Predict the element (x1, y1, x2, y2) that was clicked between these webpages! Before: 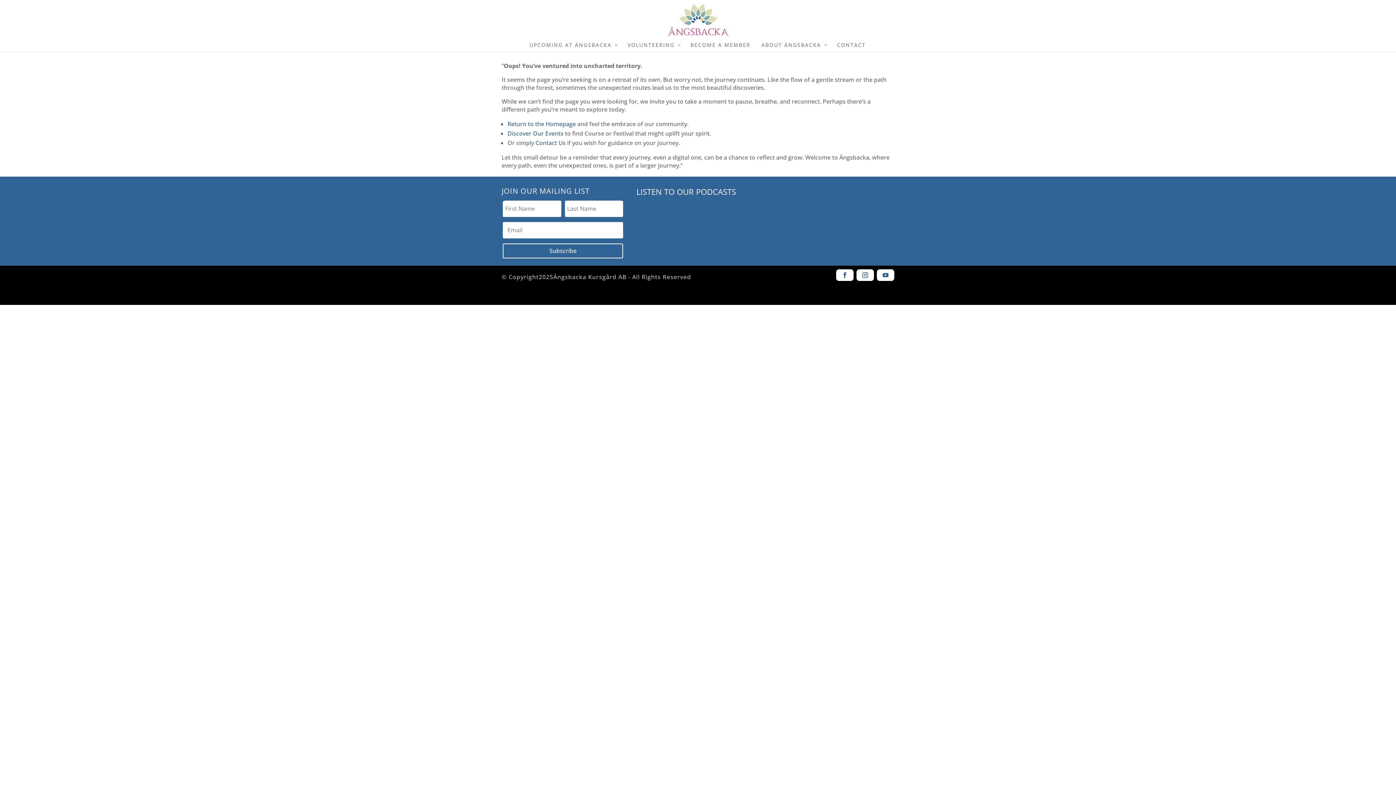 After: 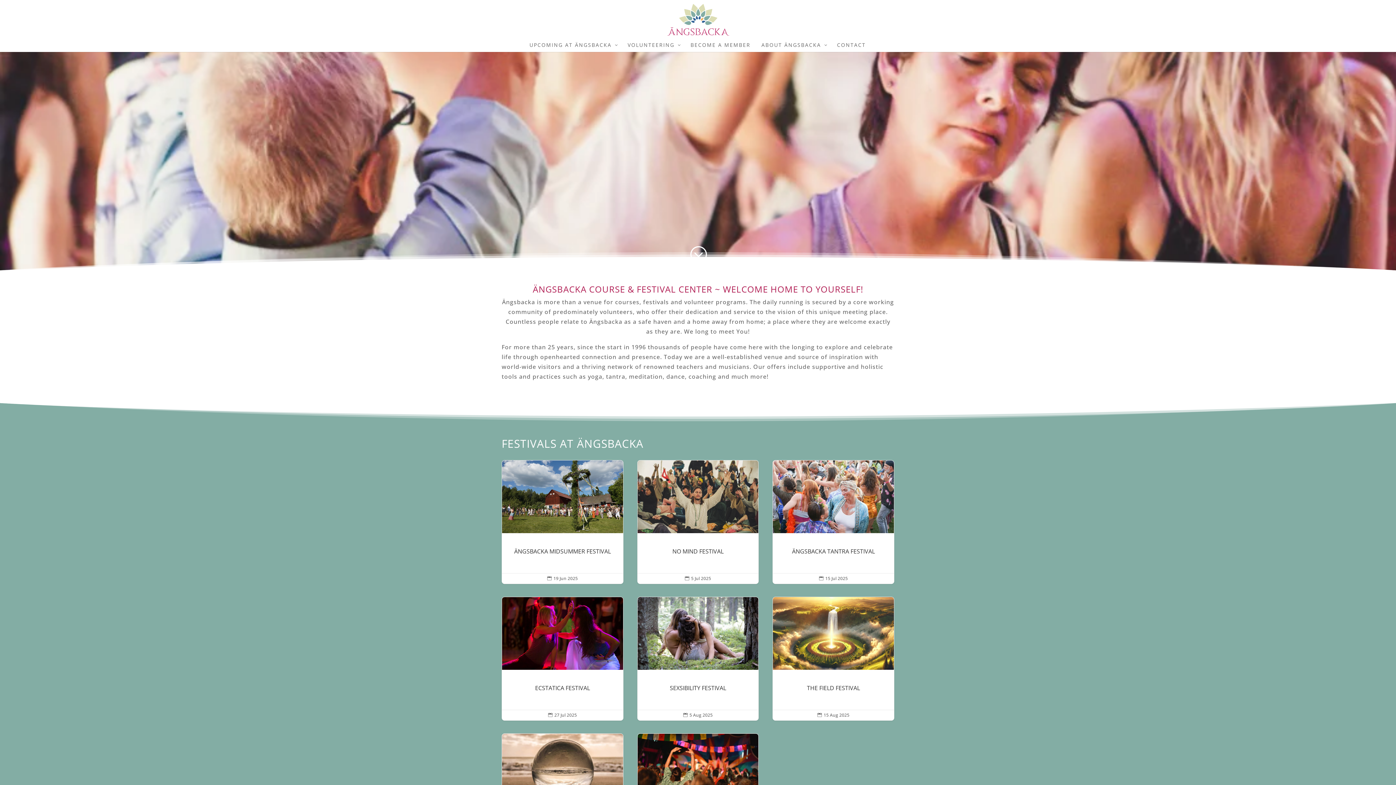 Action: bbox: (507, 120, 576, 128) label: Return to the Homepage